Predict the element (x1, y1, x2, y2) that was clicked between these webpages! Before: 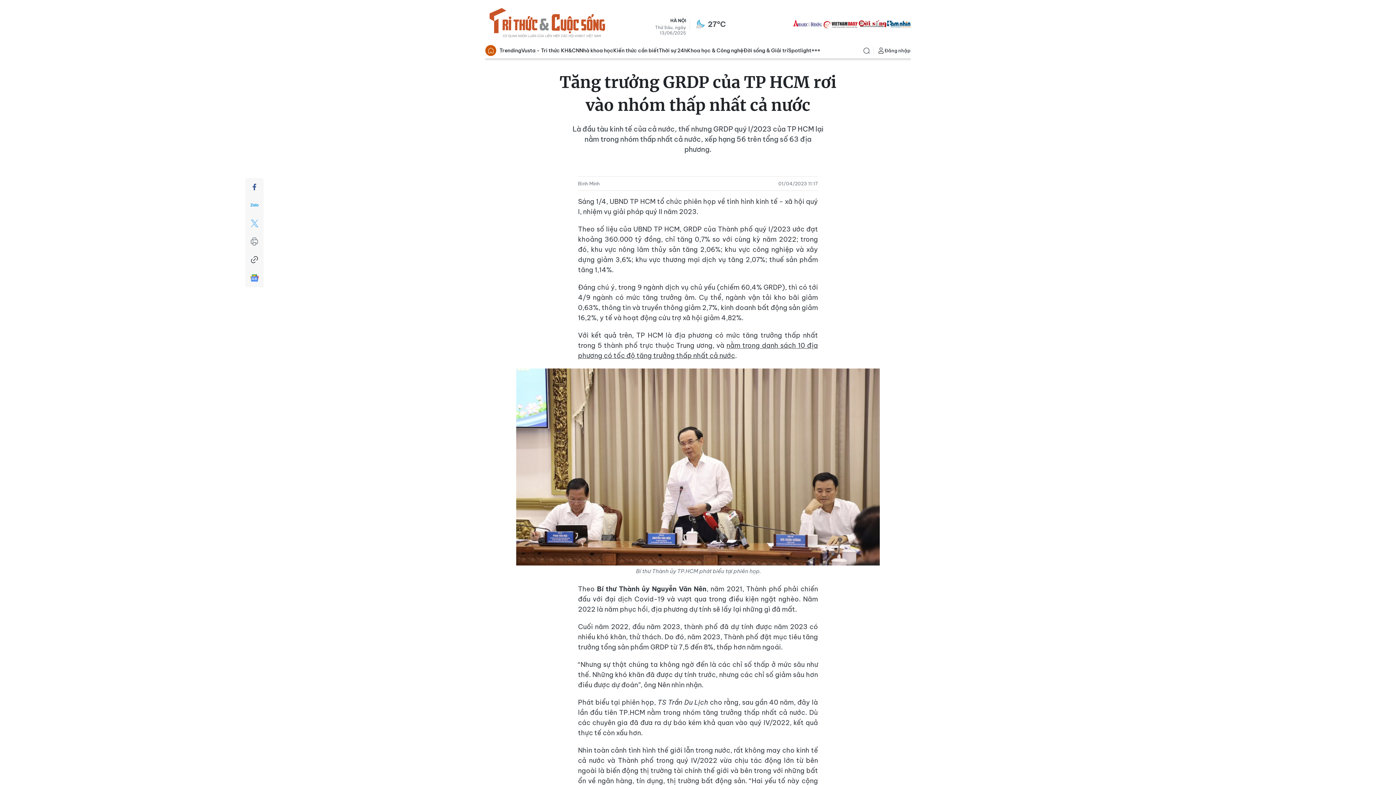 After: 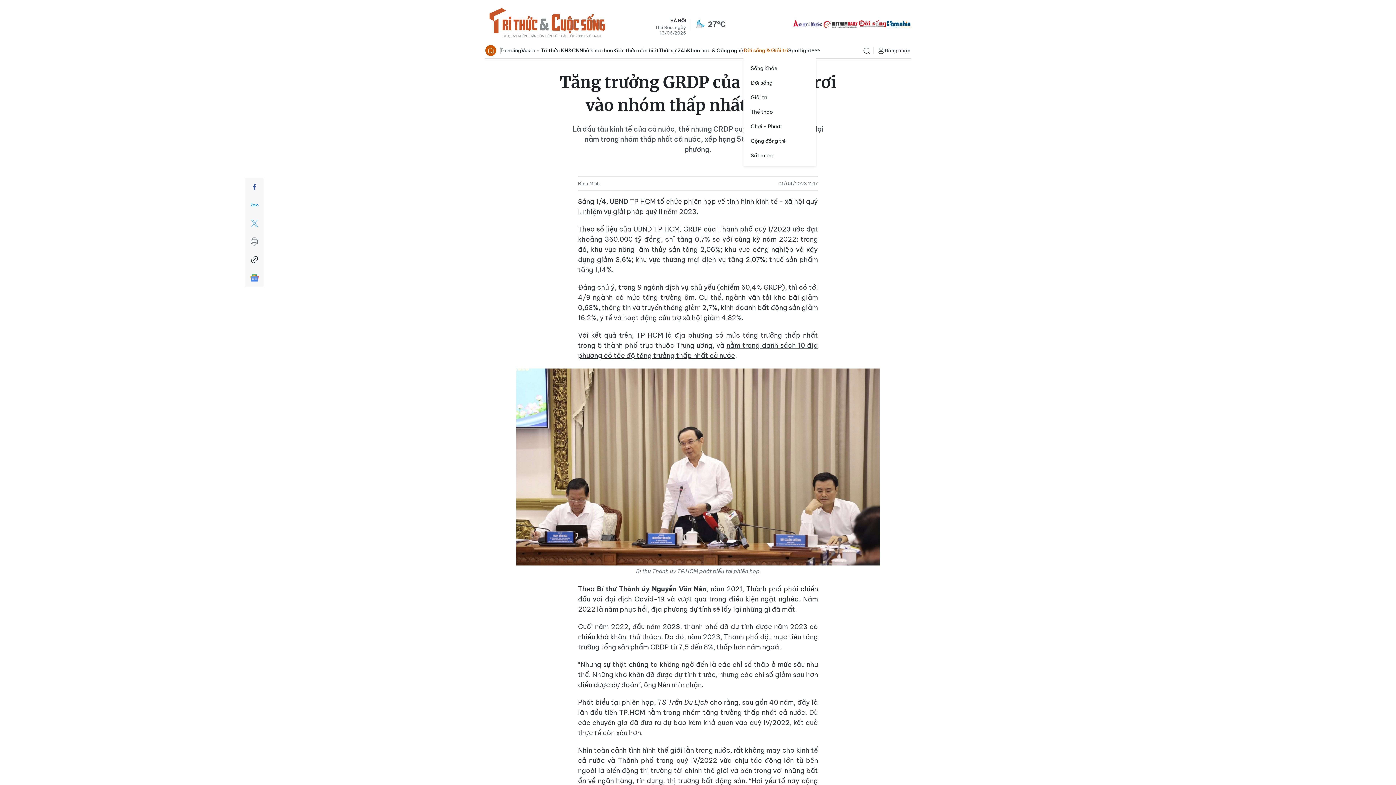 Action: label: Đời sống & Giải trí bbox: (743, 42, 788, 58)